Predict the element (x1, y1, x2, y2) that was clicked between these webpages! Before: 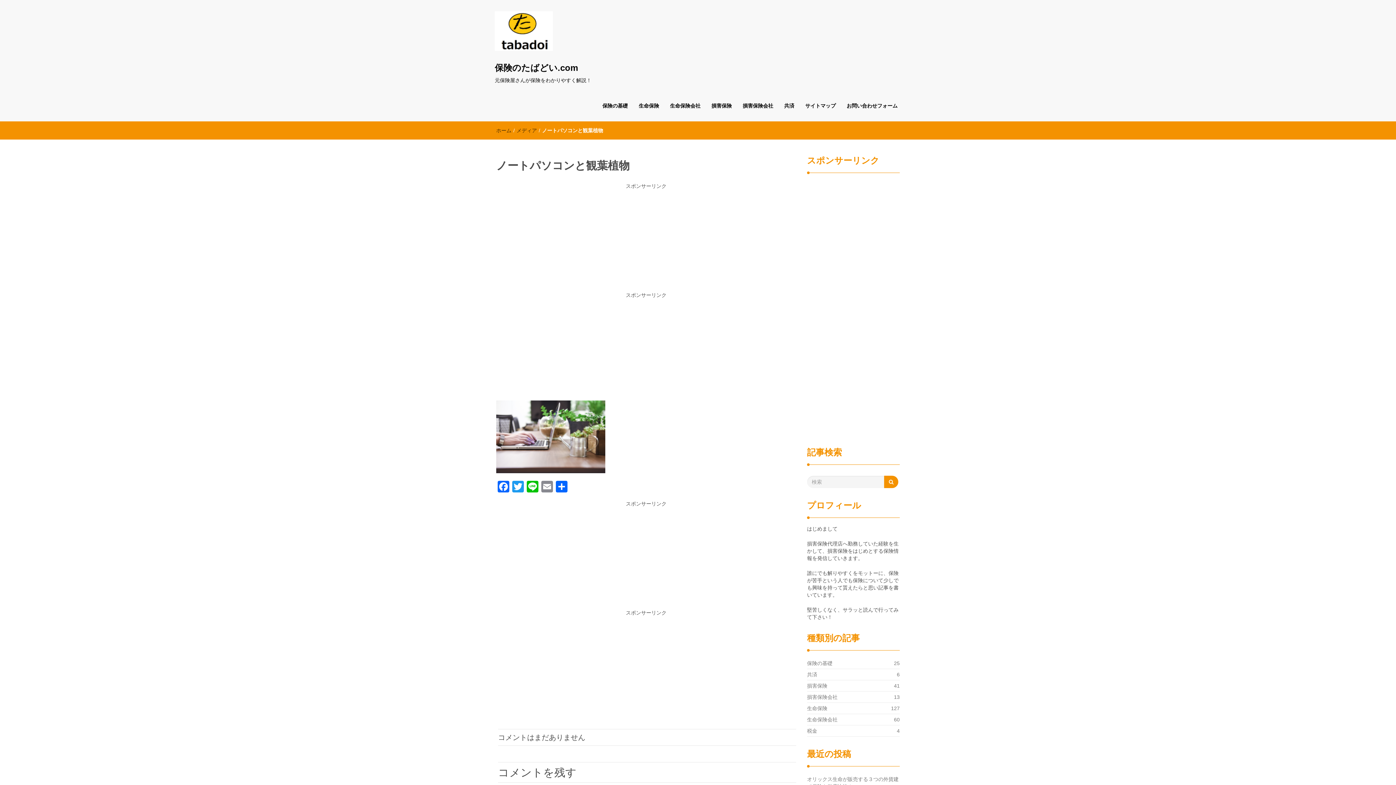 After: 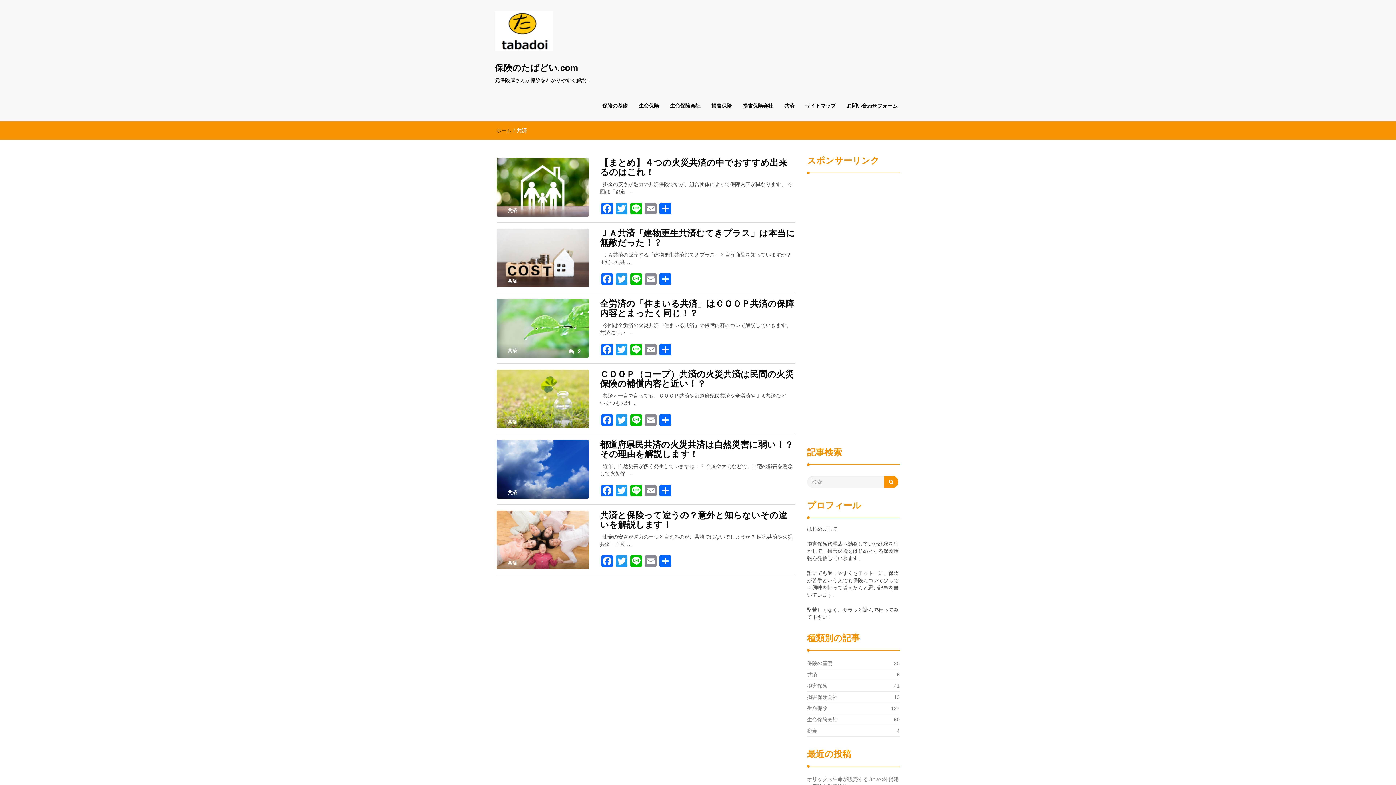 Action: bbox: (807, 668, 817, 681) label: 共済
6